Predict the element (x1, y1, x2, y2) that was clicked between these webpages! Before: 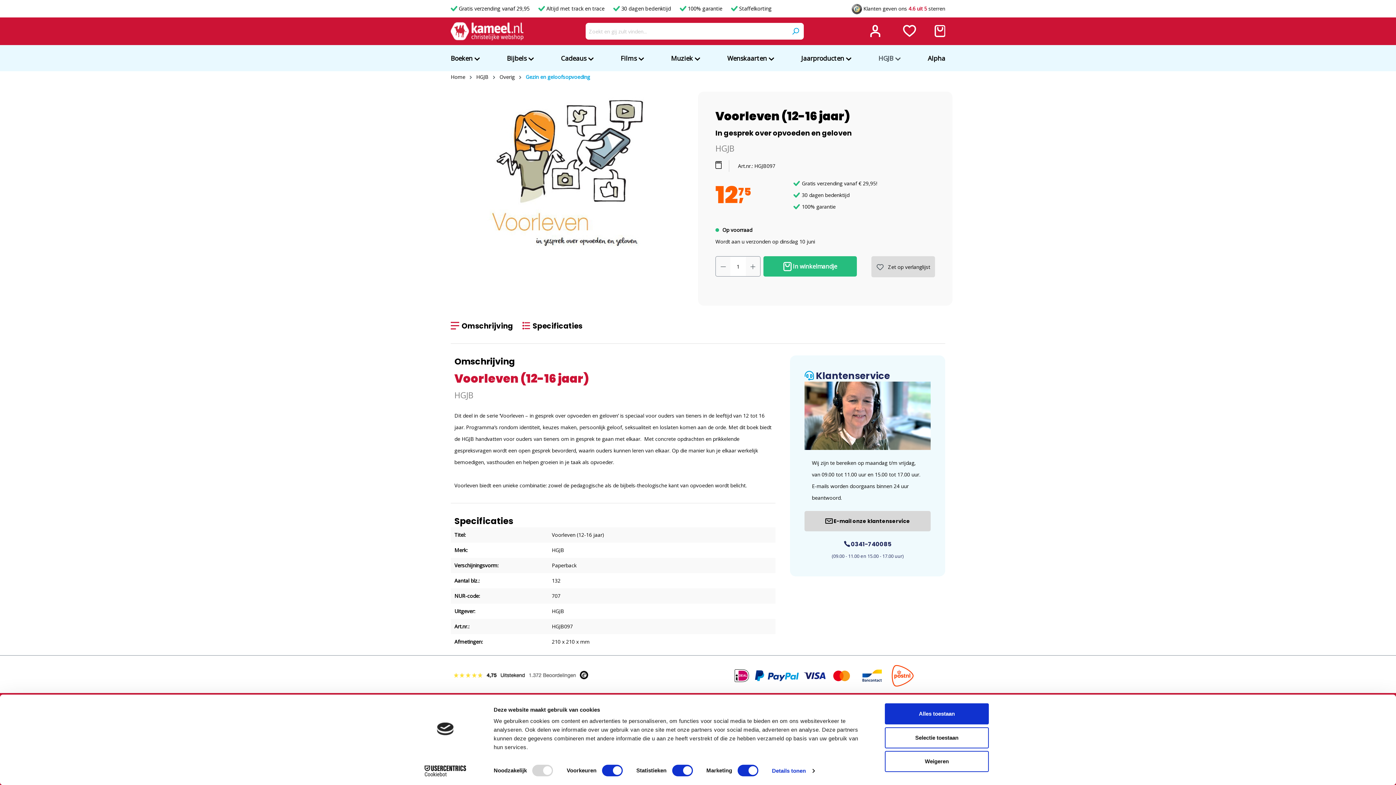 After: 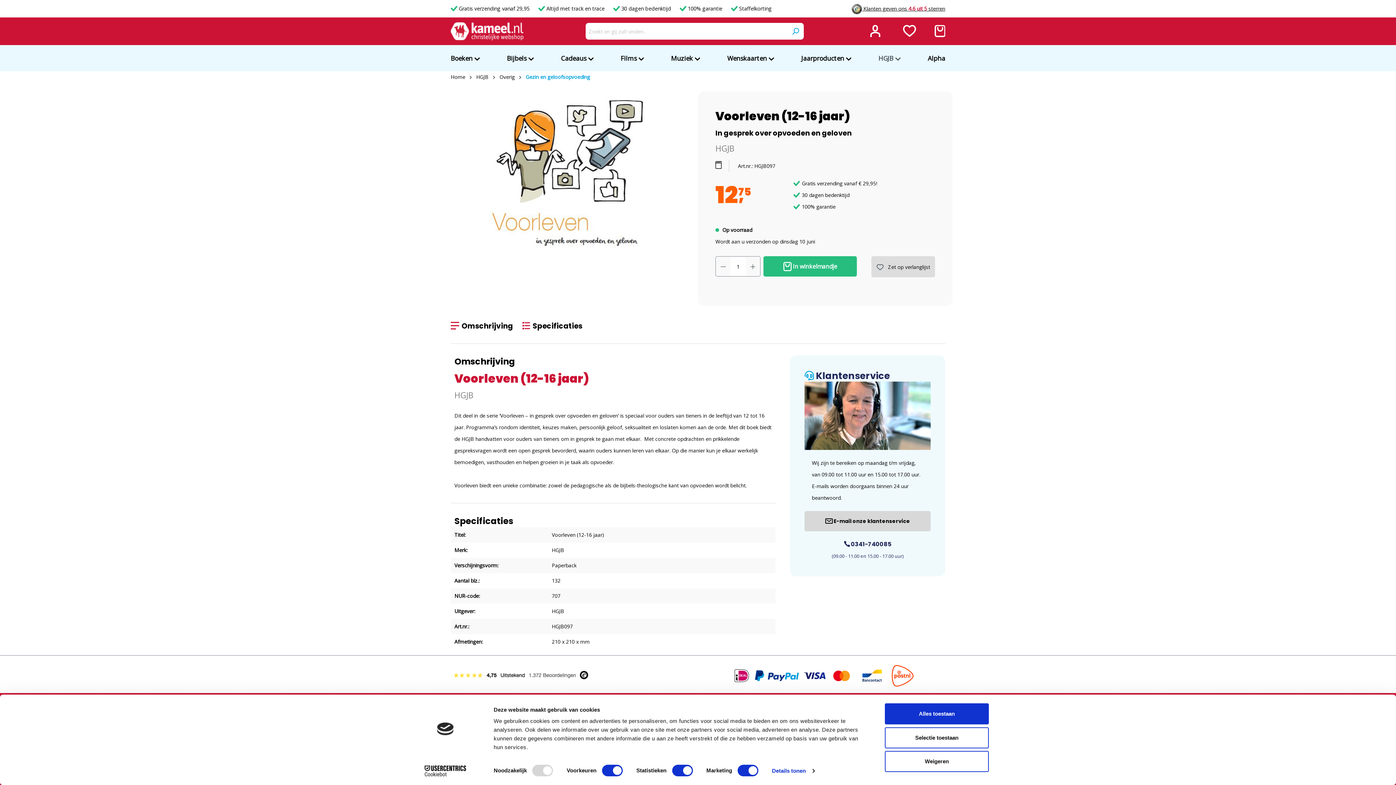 Action: label:  Klanten geven ons 4.6 uit 5 sterren bbox: (852, 5, 945, 12)